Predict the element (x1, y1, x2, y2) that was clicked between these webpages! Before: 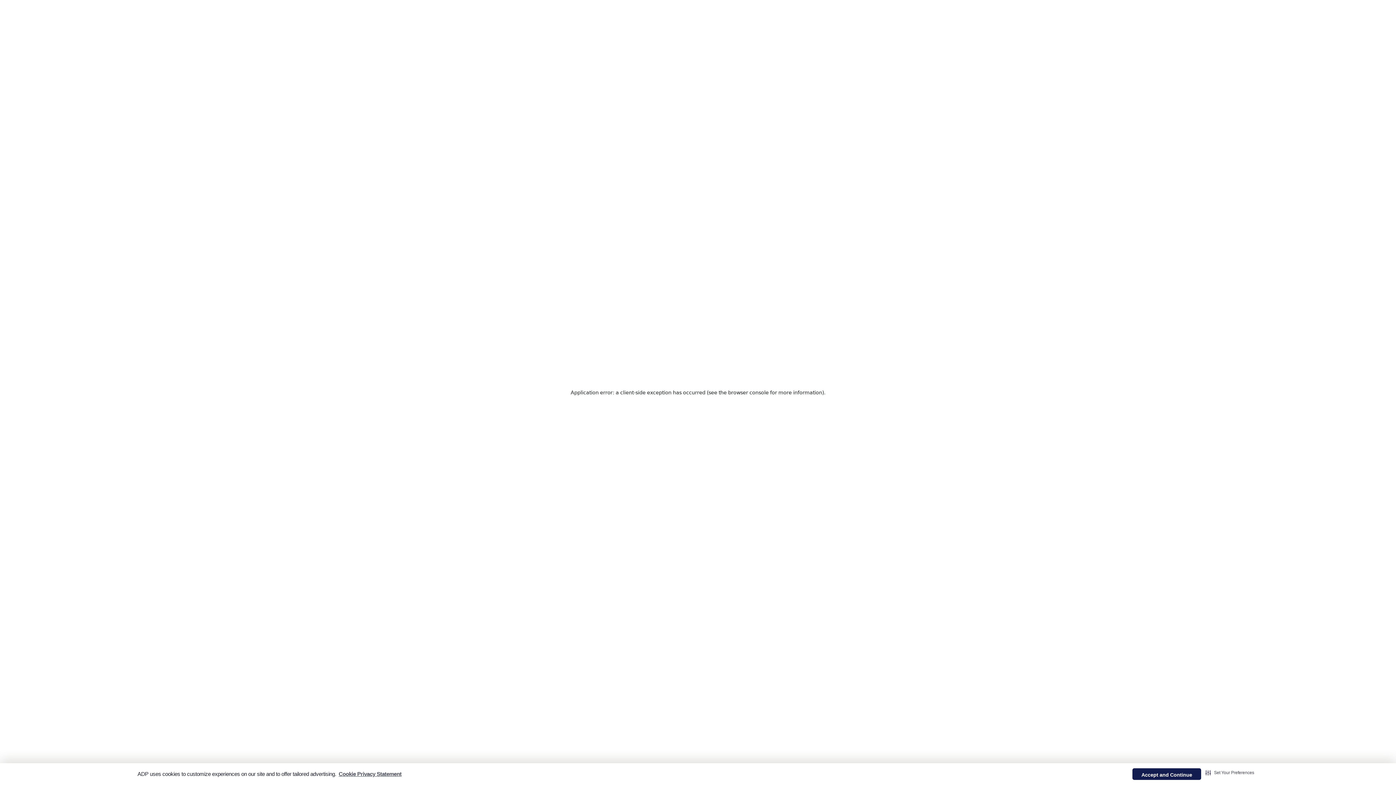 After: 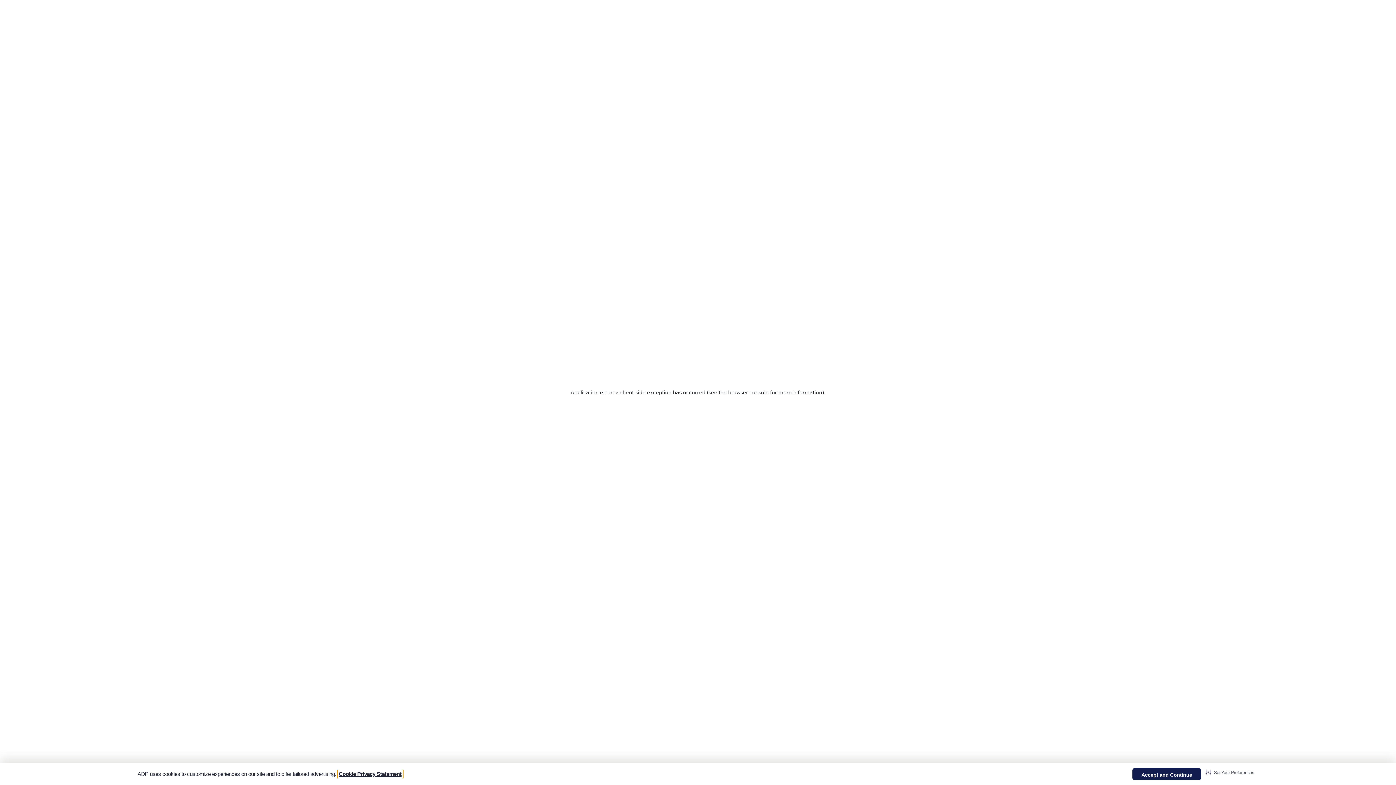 Action: bbox: (337, 770, 402, 778) label: Cookie Privacy Statement visit this link to learn more about cookies